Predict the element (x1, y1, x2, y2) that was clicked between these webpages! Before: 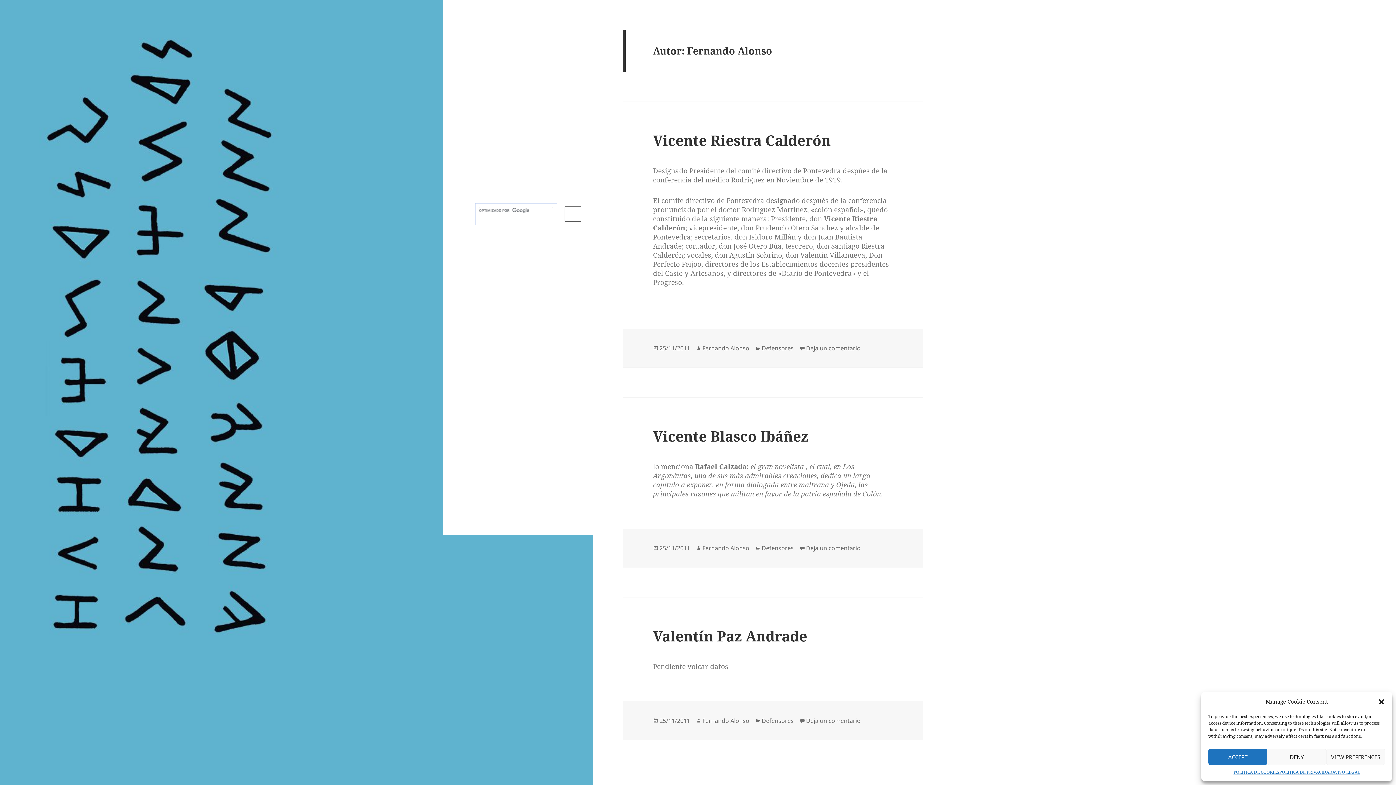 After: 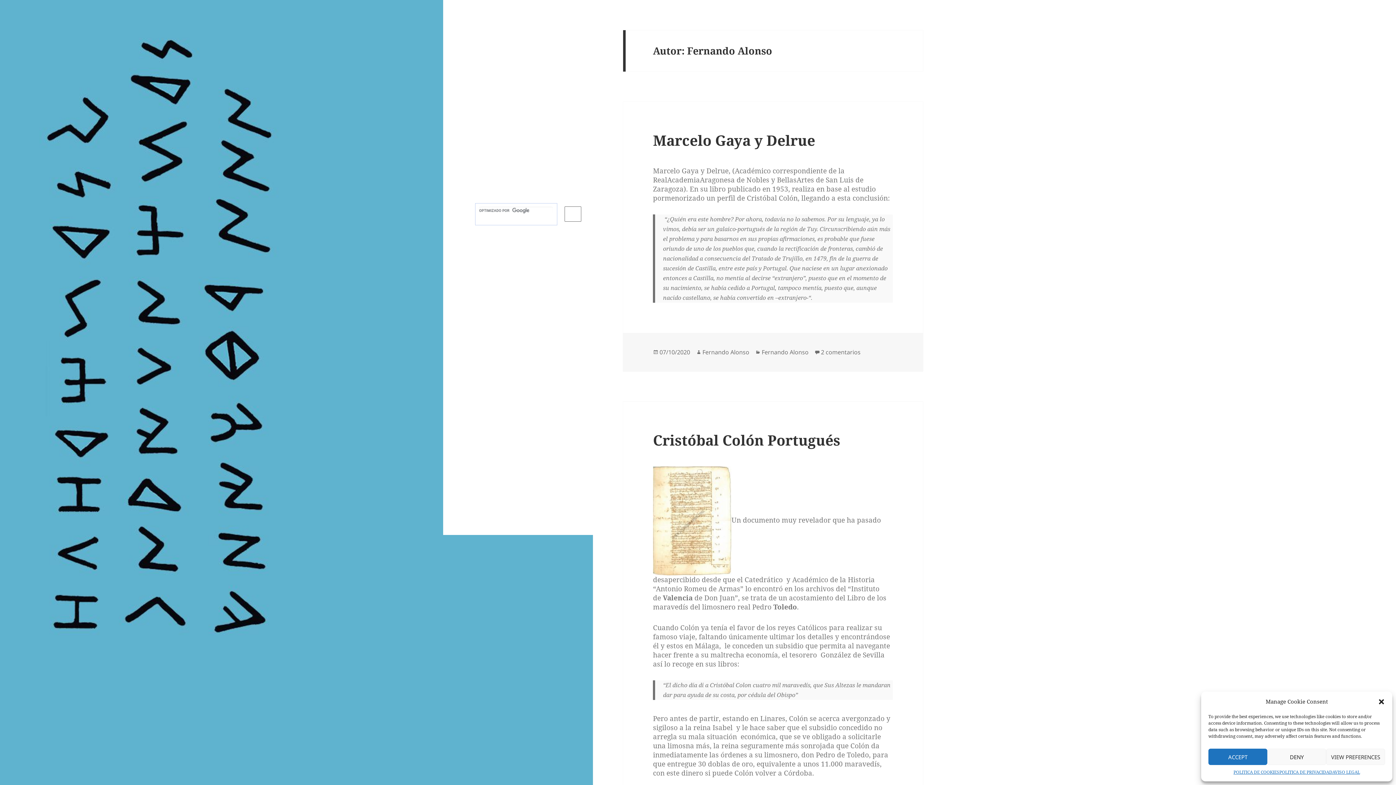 Action: label: Fernando Alonso bbox: (702, 344, 749, 352)